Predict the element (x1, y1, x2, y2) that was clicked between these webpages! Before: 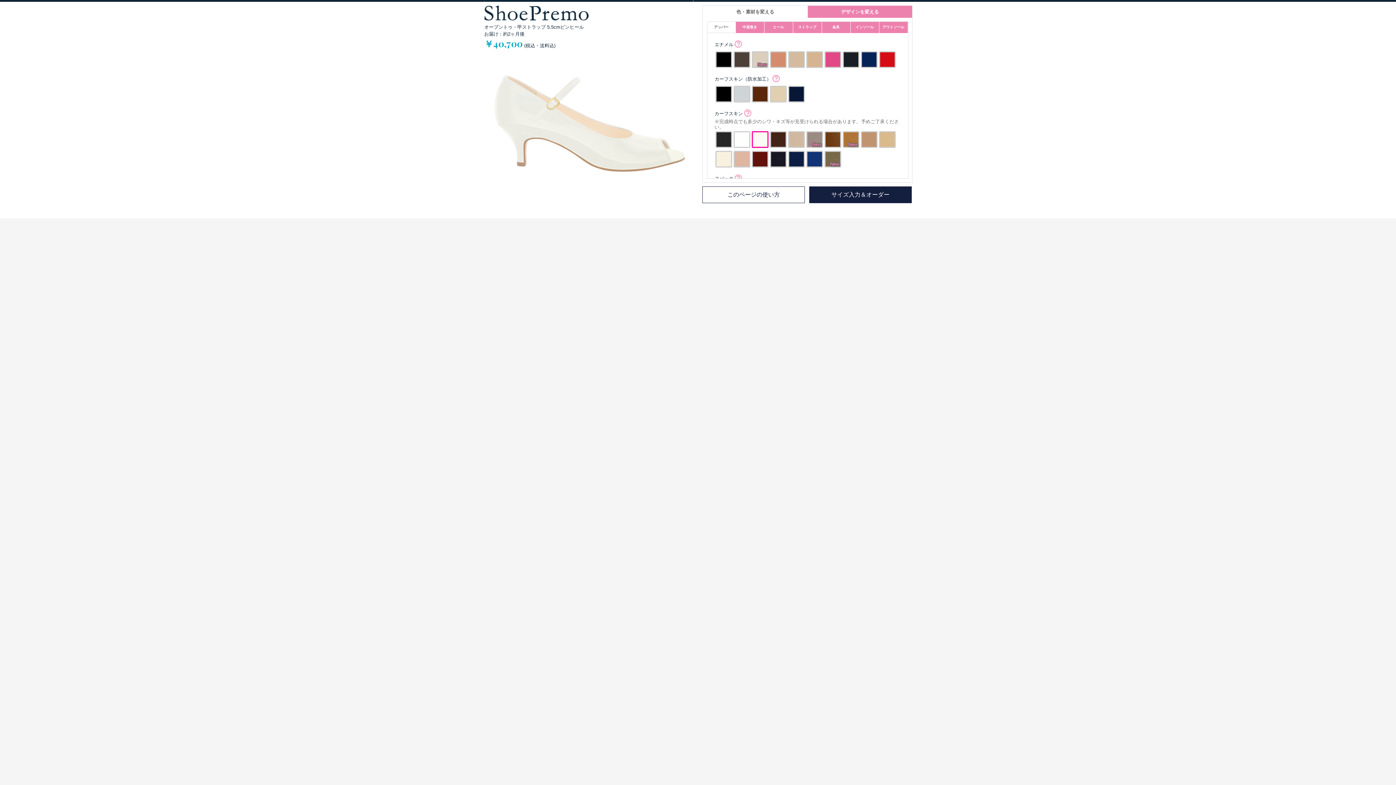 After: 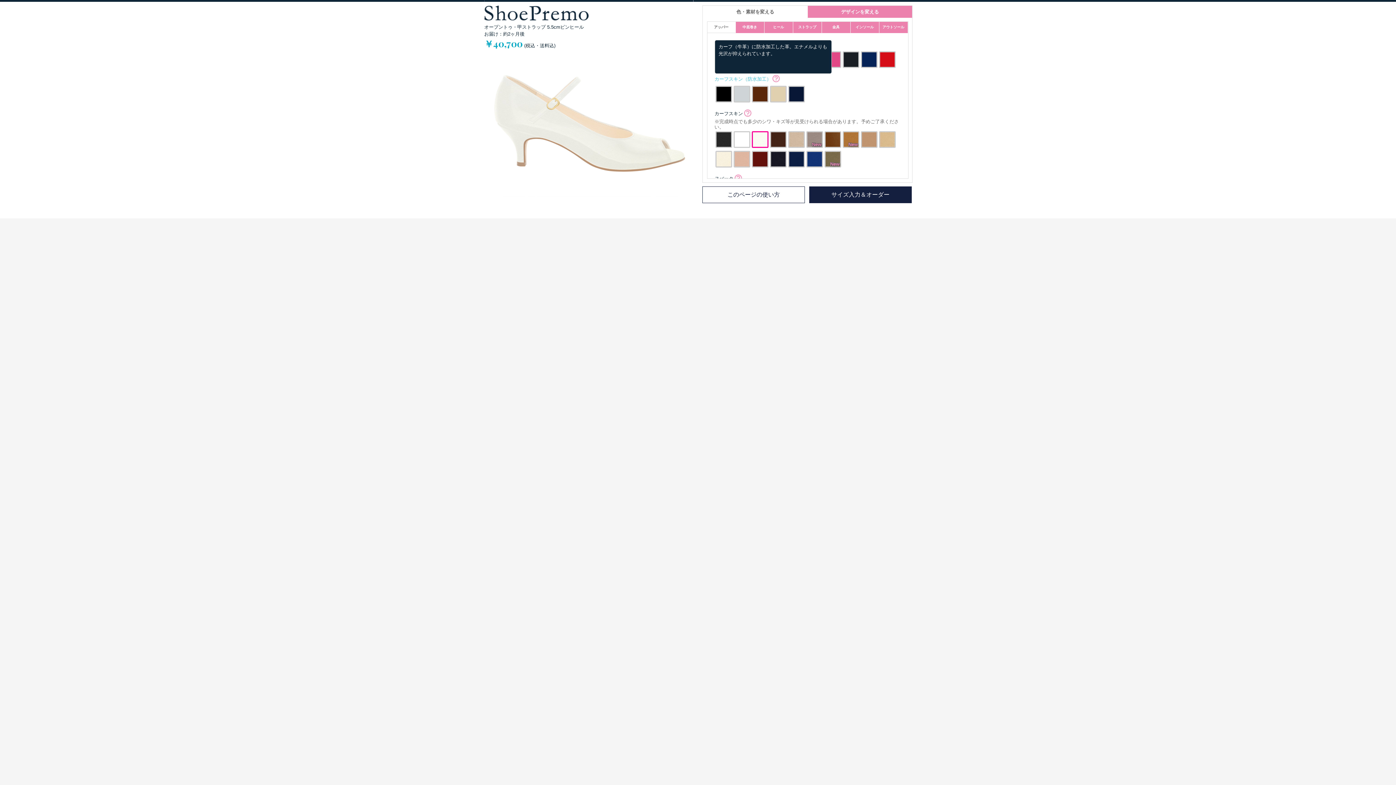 Action: bbox: (714, 76, 782, 81) label: カーフスキン（防水加工）